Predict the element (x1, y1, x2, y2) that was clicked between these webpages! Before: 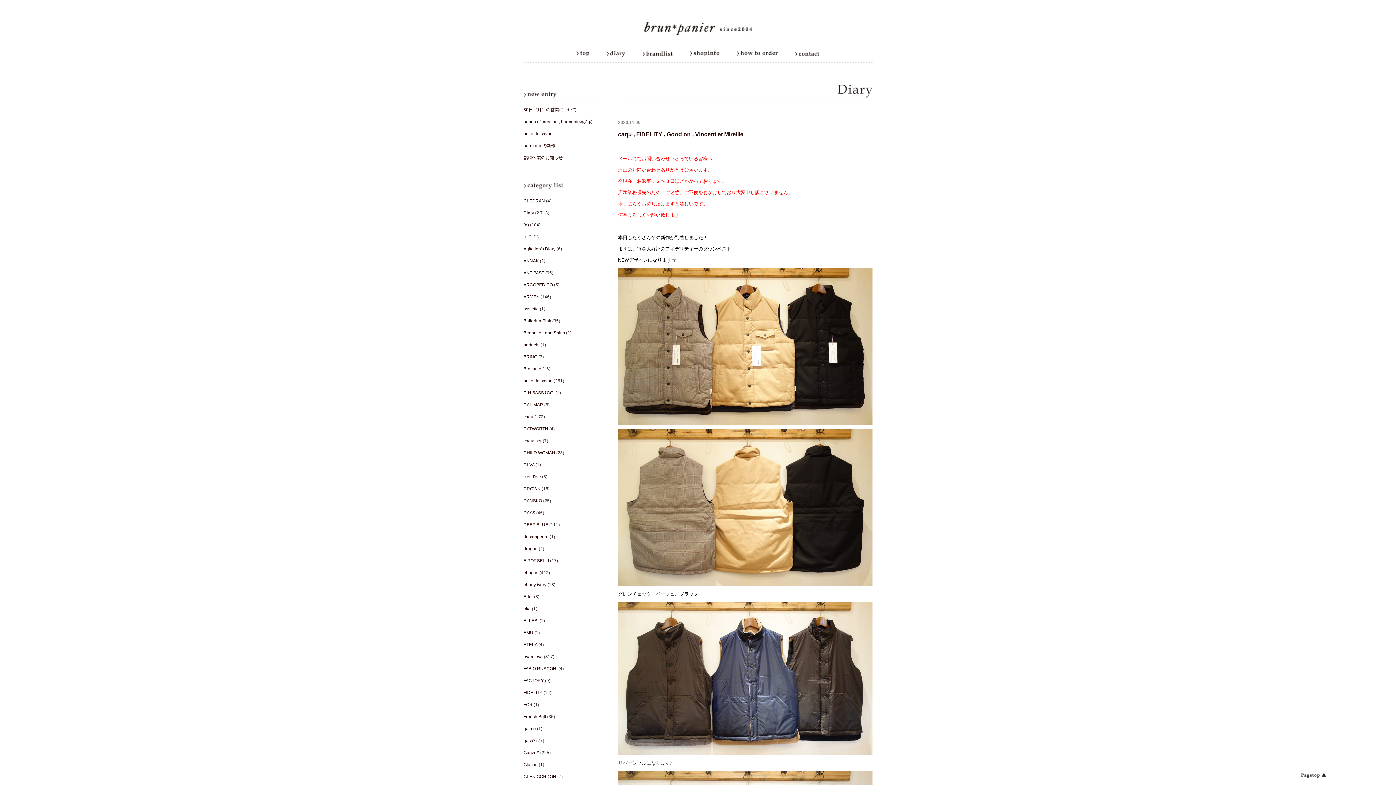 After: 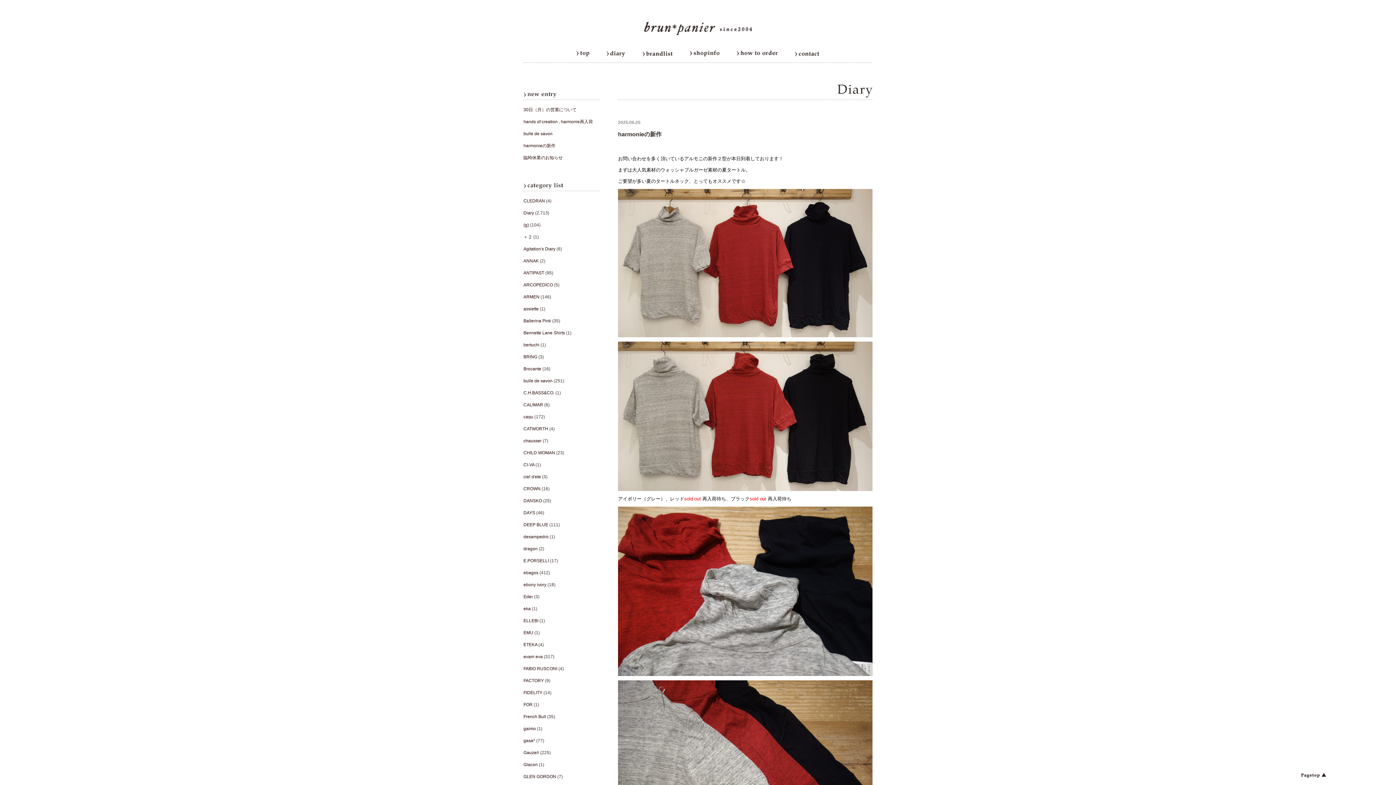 Action: bbox: (523, 143, 555, 148) label: harmonieの新作